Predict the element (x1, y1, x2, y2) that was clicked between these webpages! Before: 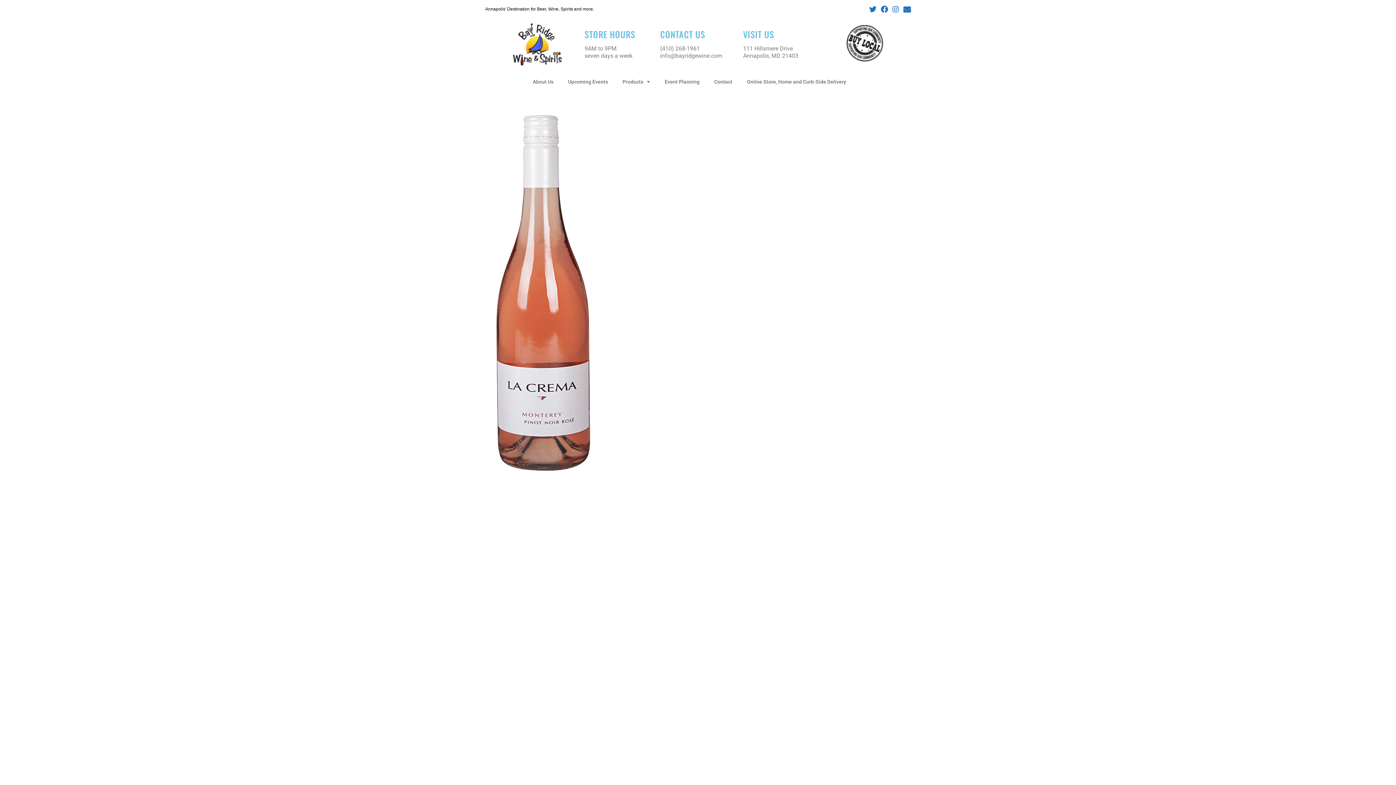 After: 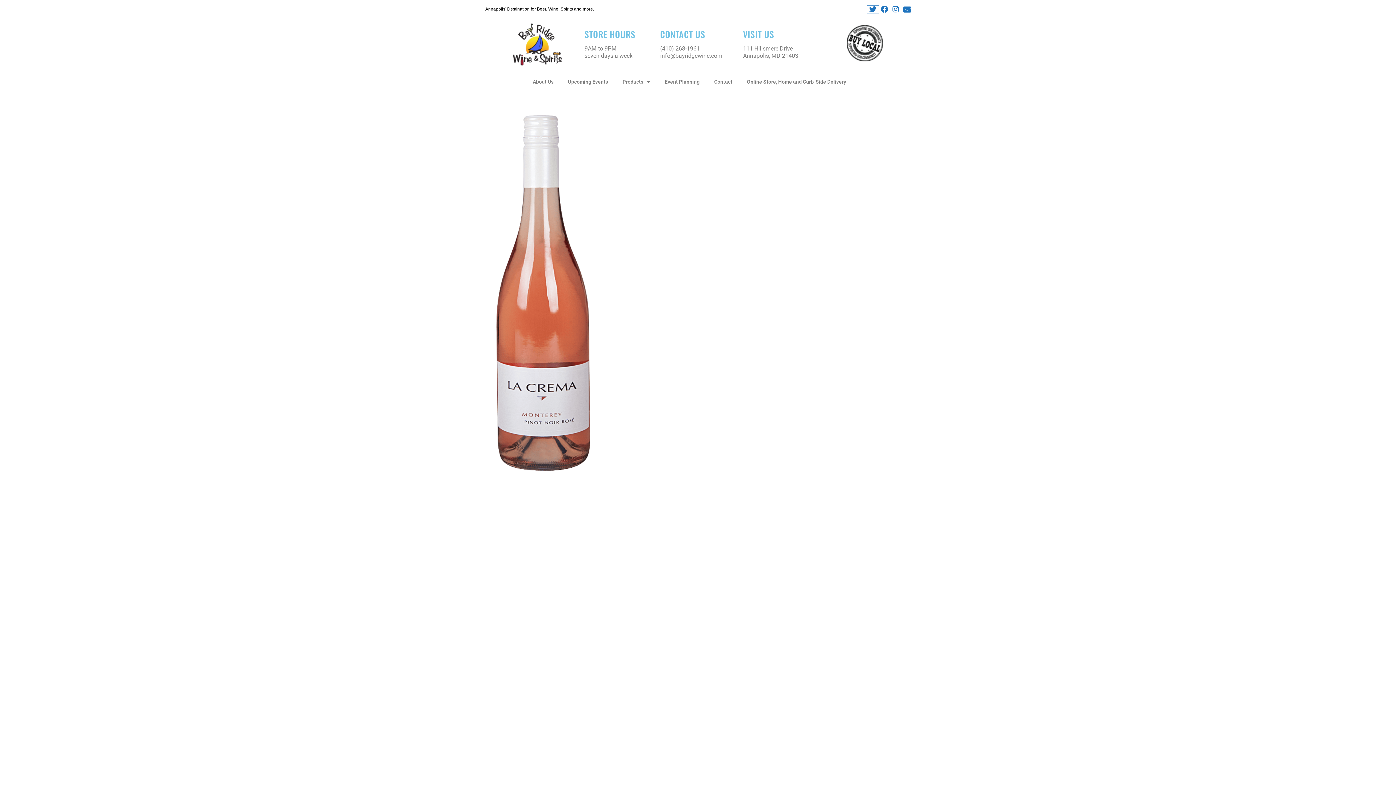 Action: label: Twitter (opens in a new tab) bbox: (867, 5, 878, 12)